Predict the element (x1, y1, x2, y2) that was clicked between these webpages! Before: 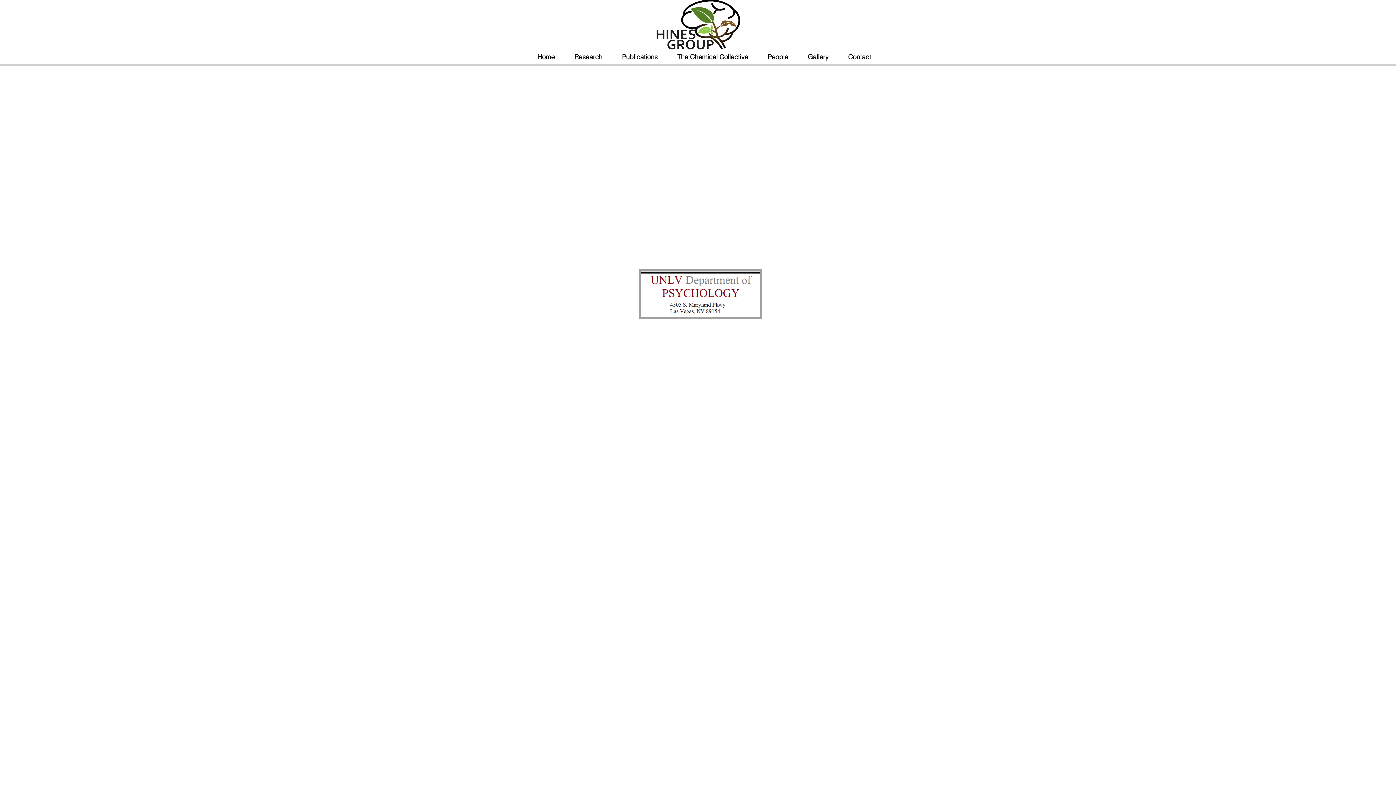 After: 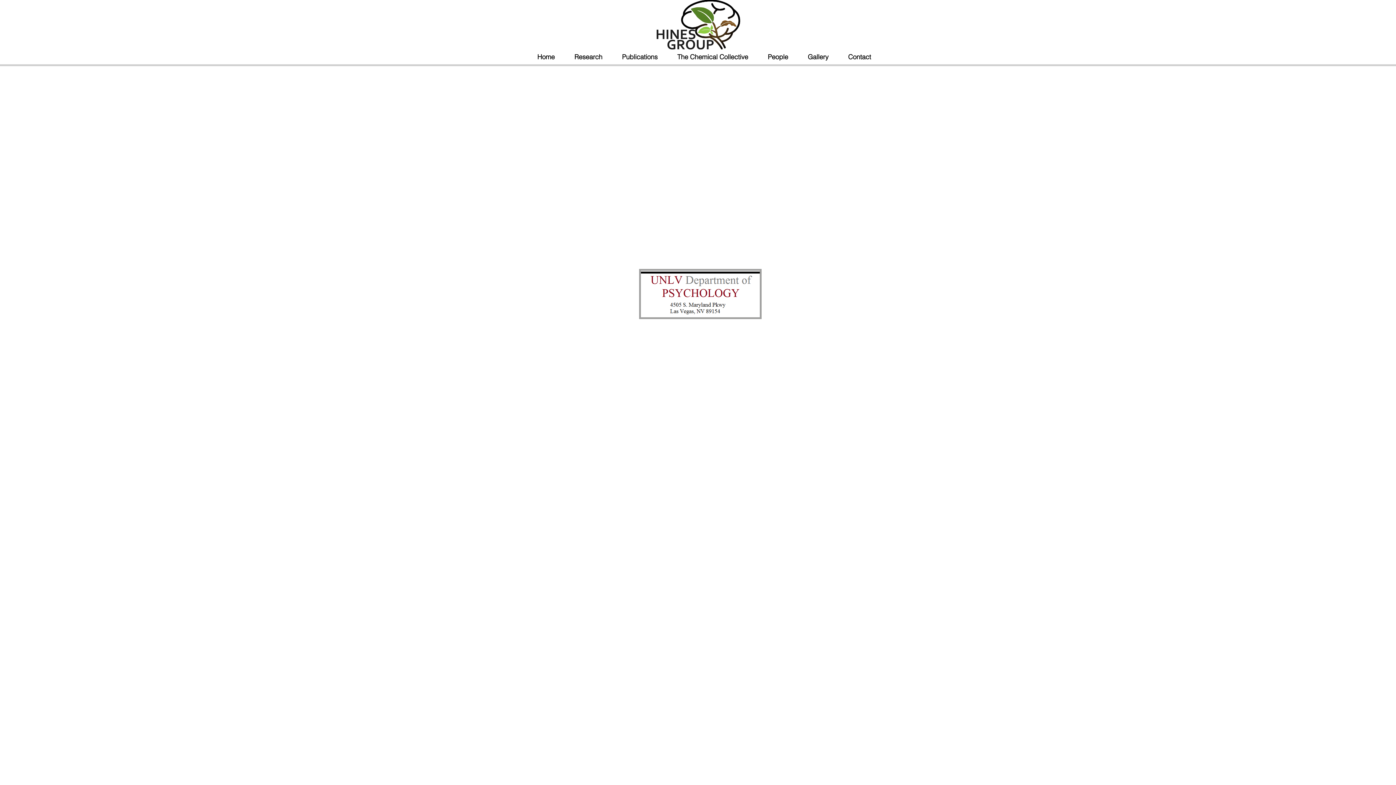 Action: label: Contact bbox: (832, 49, 874, 64)